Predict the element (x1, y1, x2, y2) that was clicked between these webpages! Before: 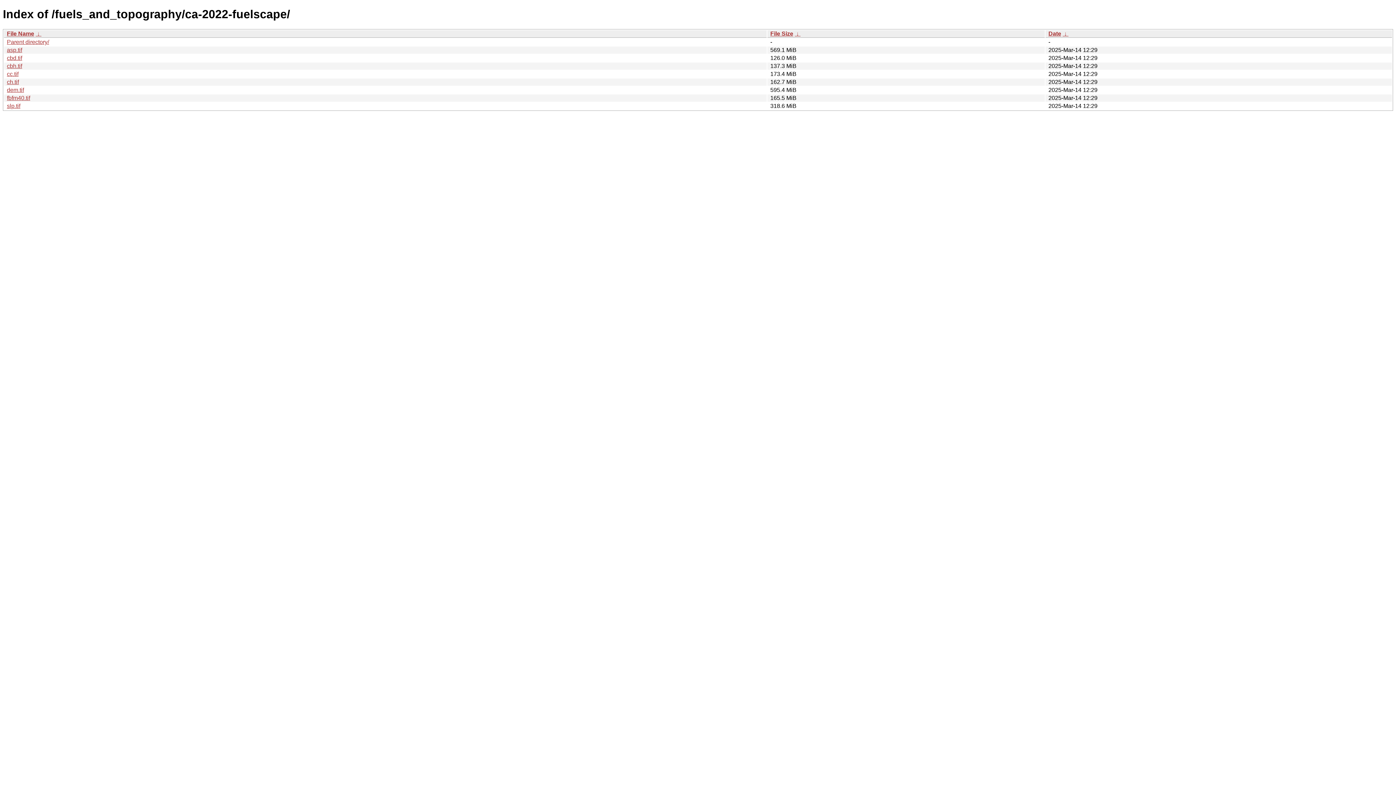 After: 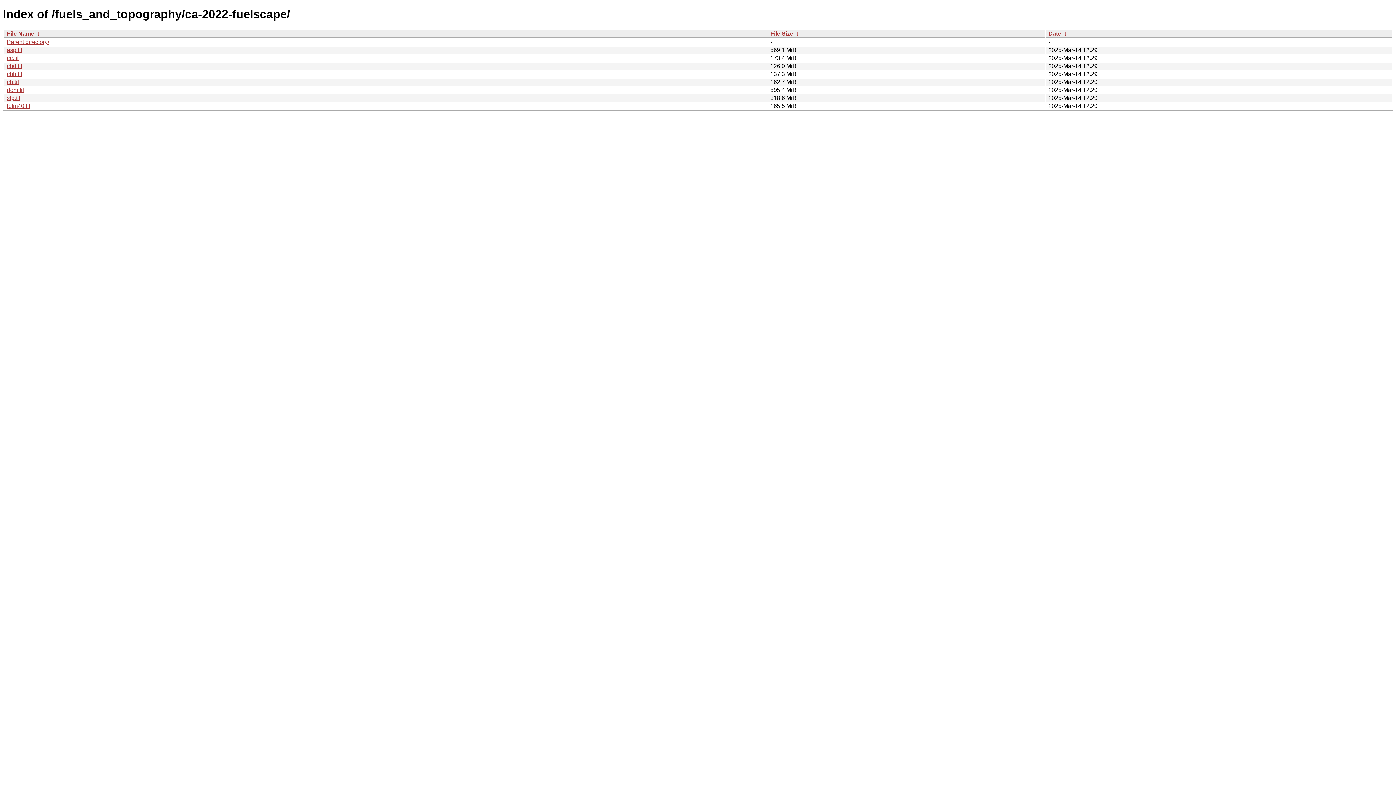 Action: label: Date bbox: (1048, 30, 1061, 36)